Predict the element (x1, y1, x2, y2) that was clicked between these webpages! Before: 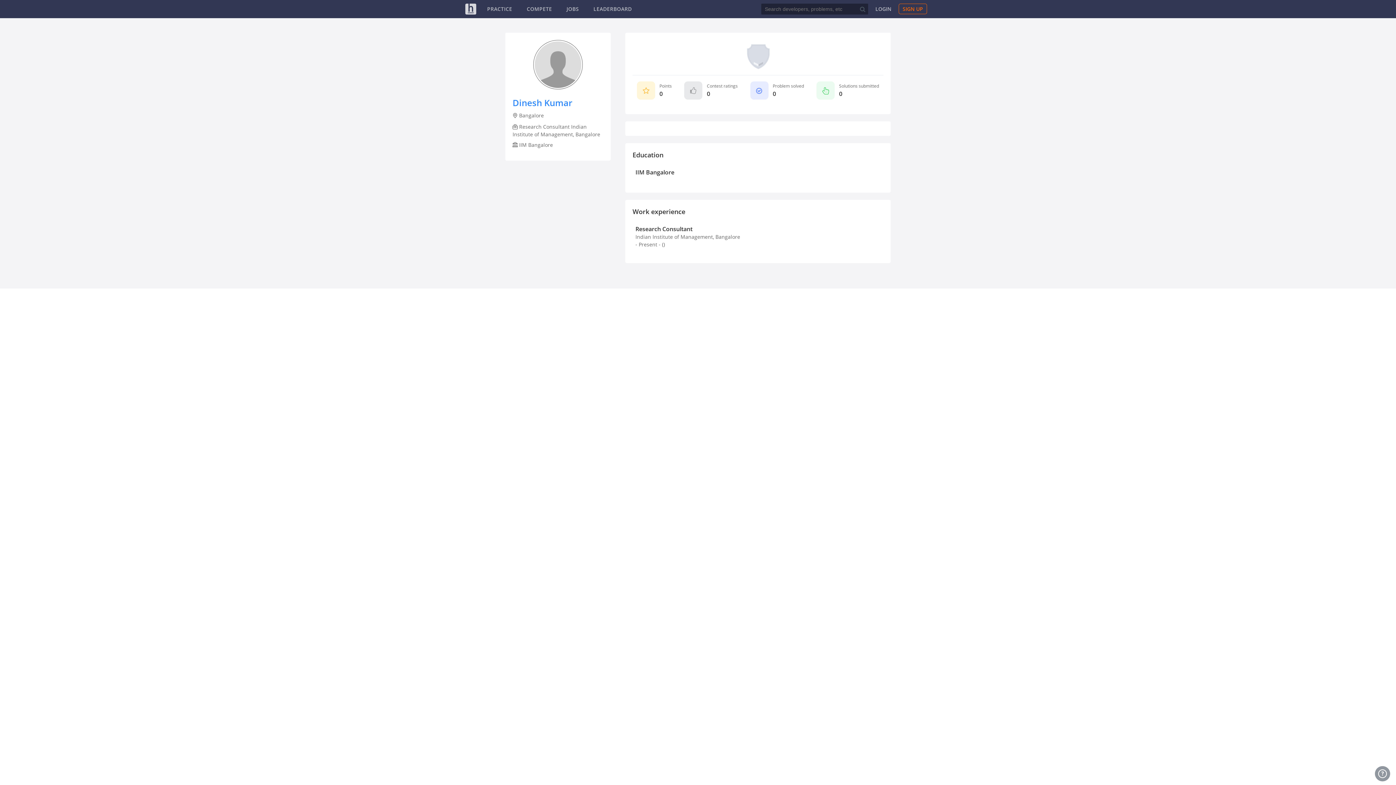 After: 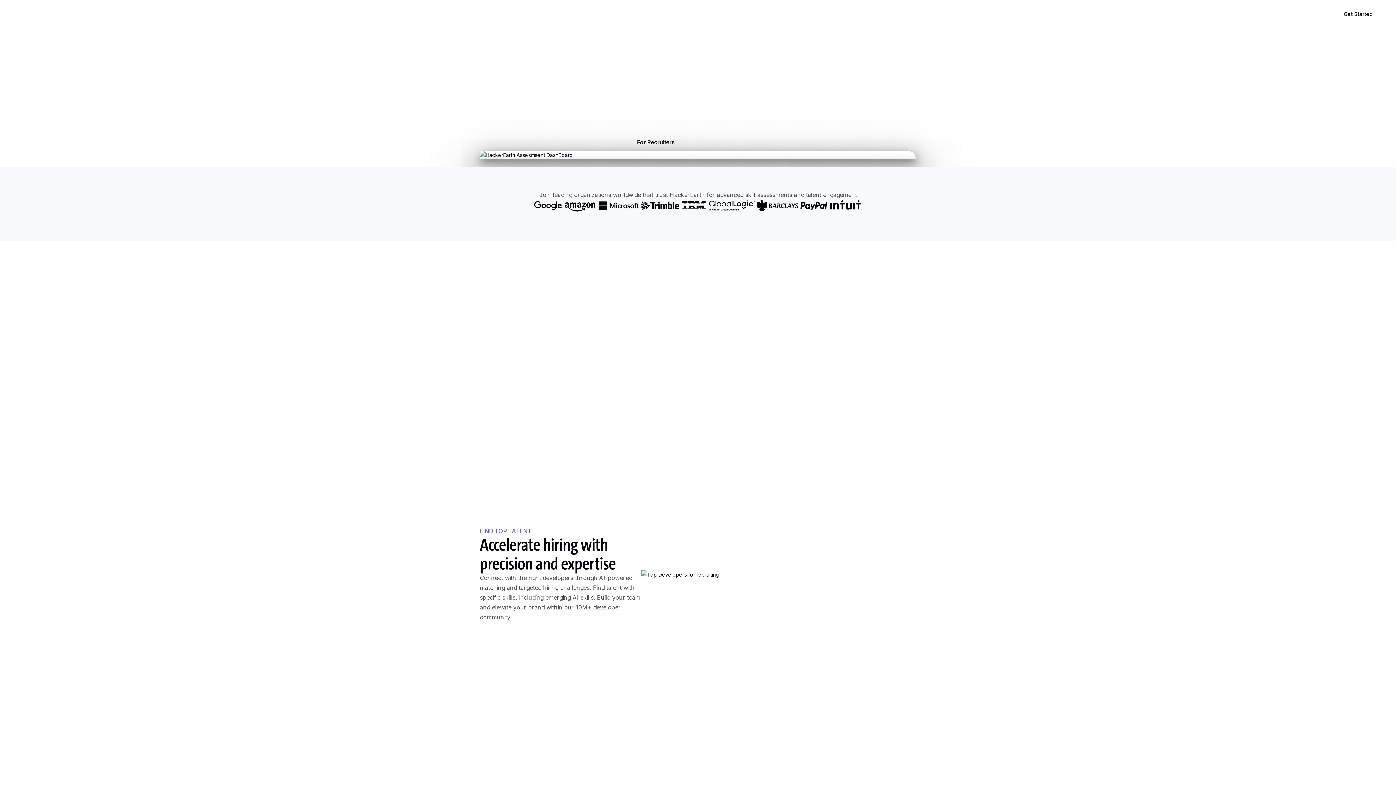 Action: bbox: (465, 3, 476, 14) label: HackerEarth Logo